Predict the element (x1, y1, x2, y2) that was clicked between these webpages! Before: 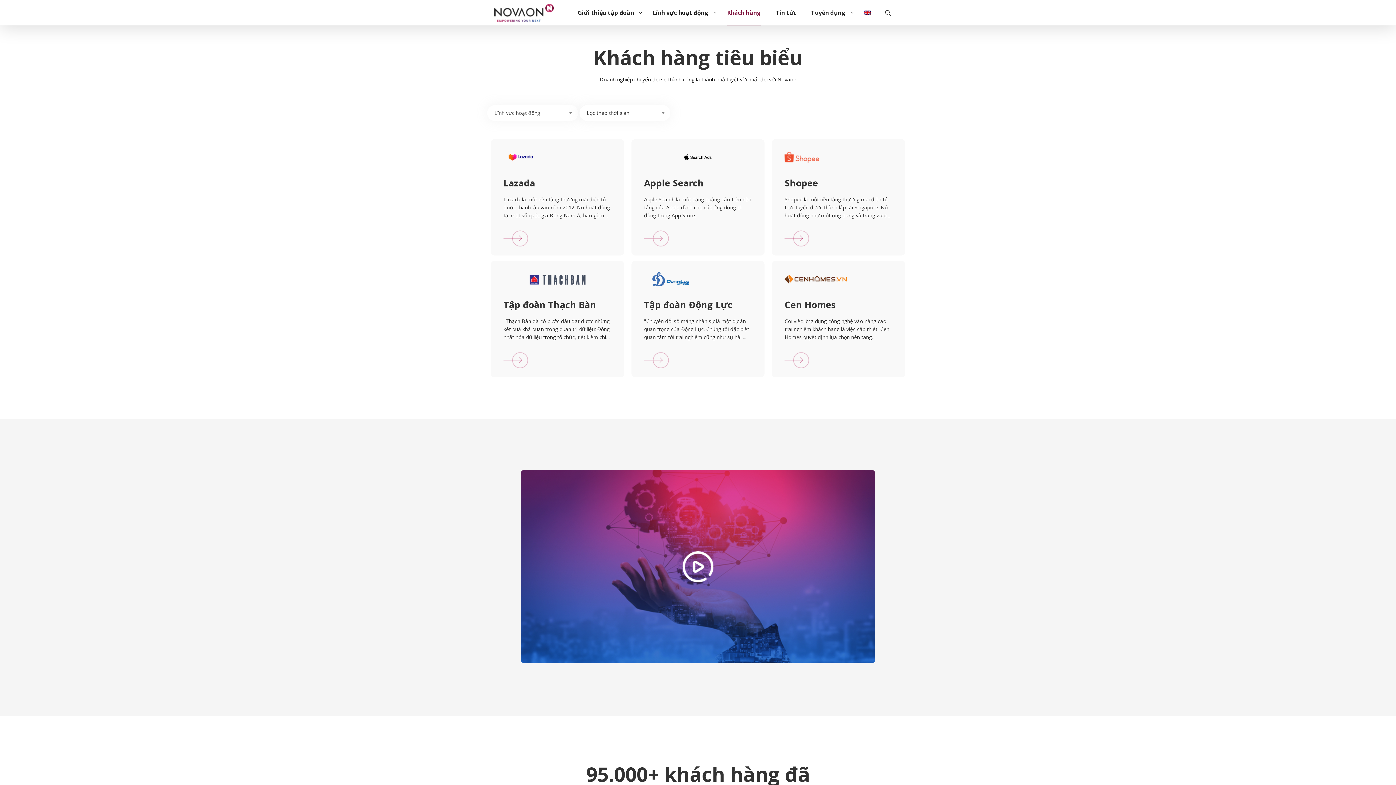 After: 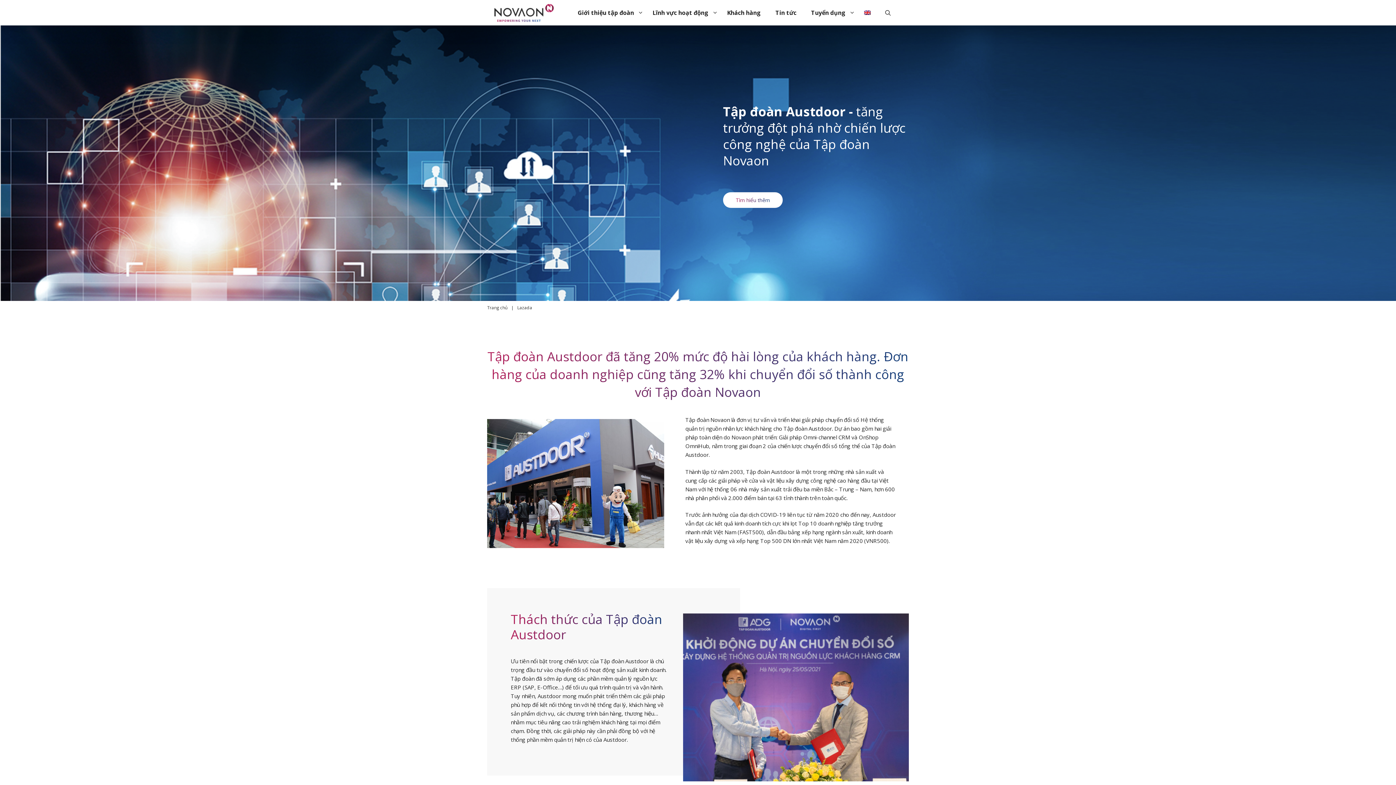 Action: bbox: (490, 139, 624, 255)